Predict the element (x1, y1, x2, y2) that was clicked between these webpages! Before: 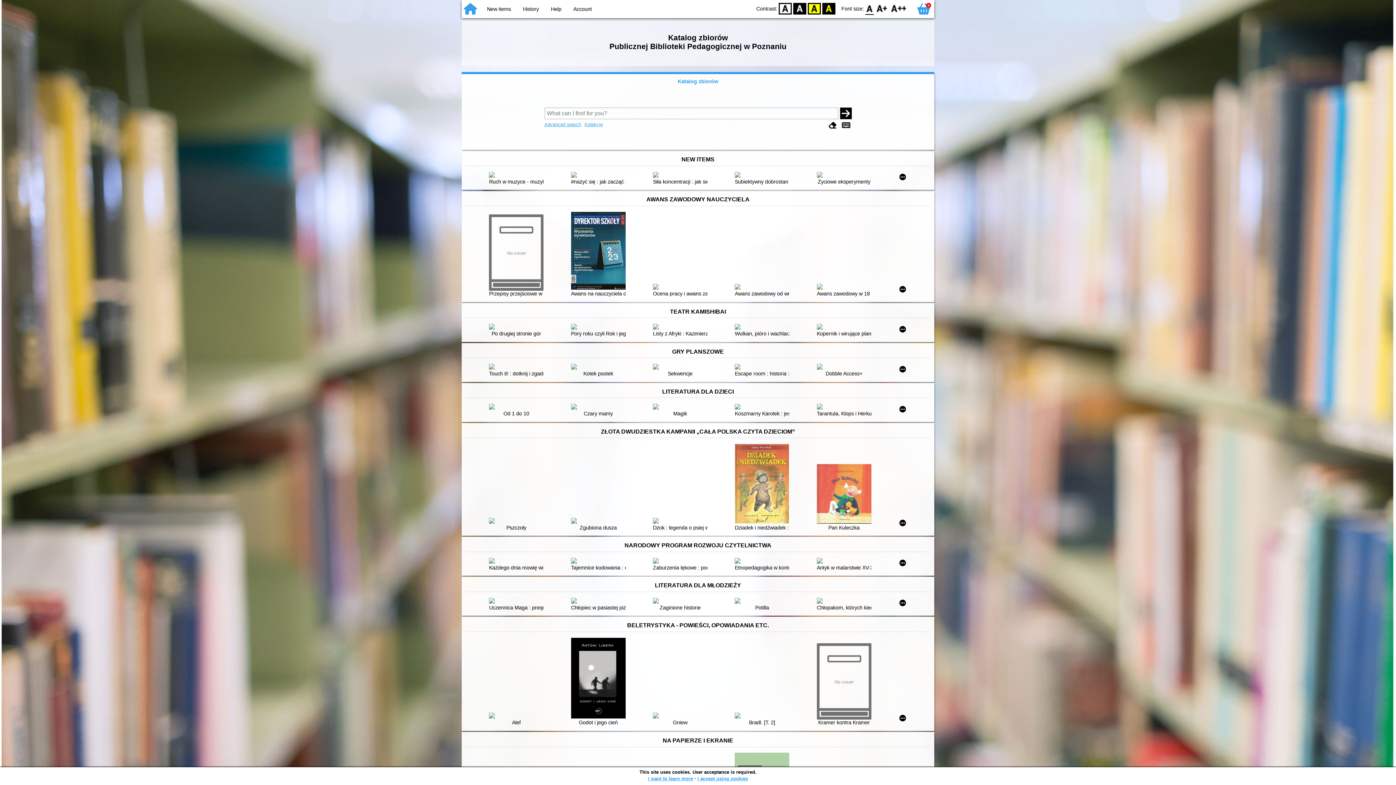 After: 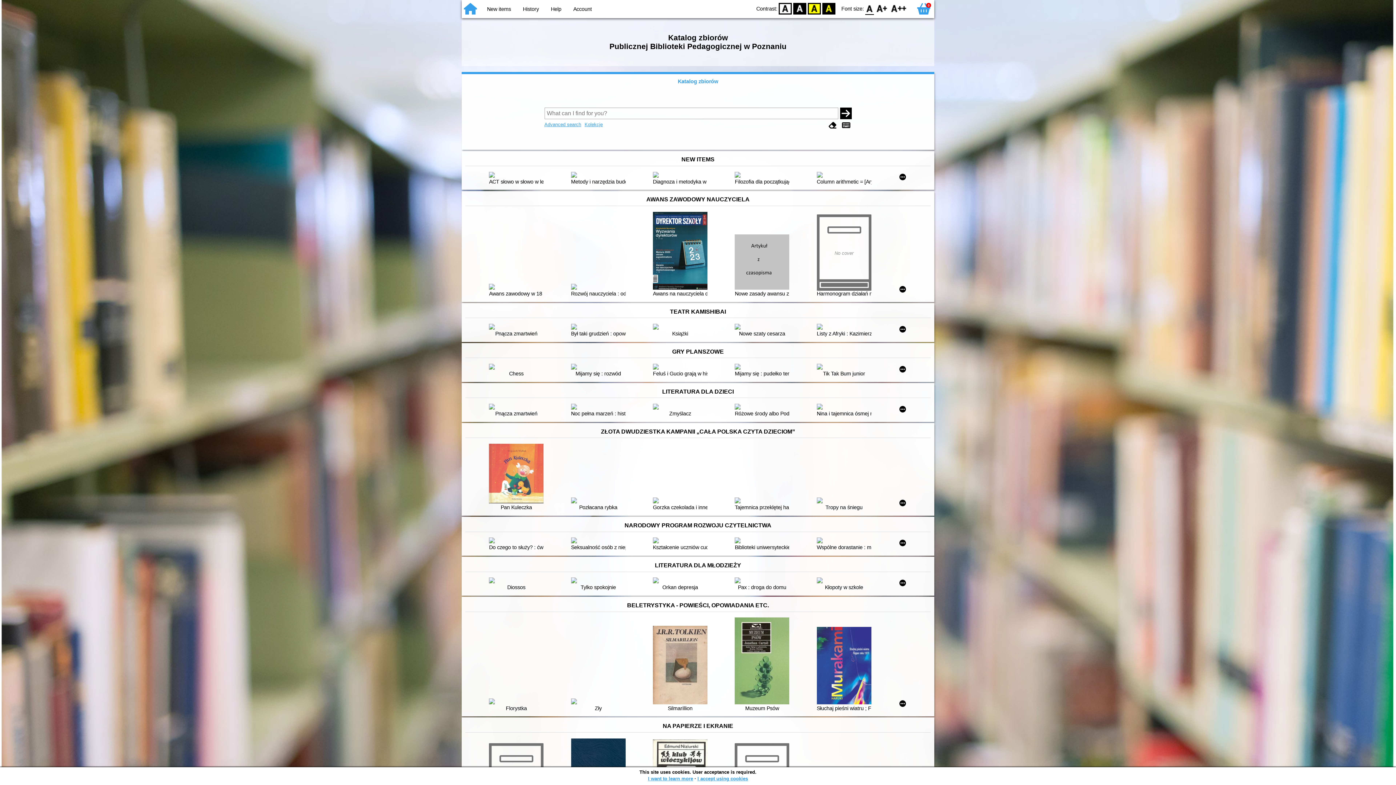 Action: bbox: (461, 0, 479, 17)